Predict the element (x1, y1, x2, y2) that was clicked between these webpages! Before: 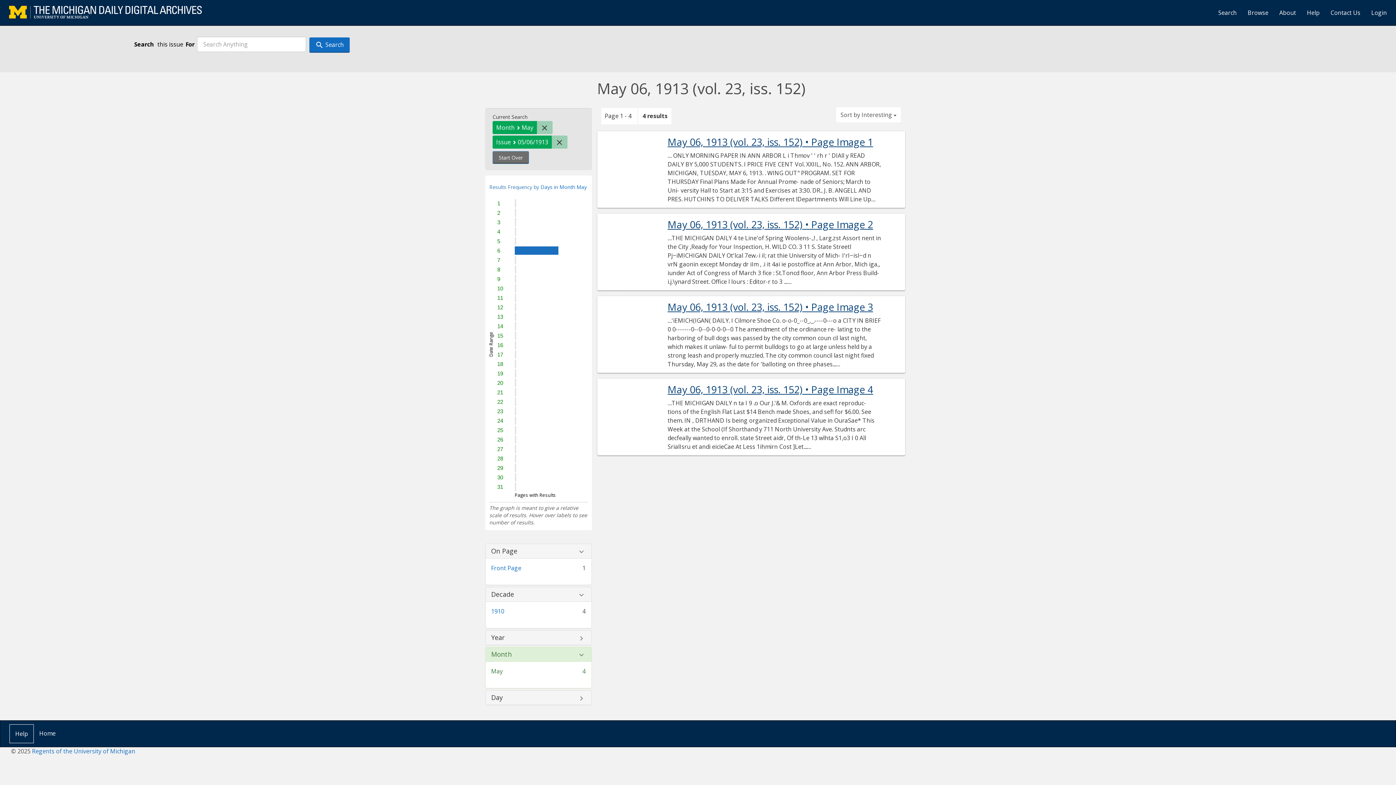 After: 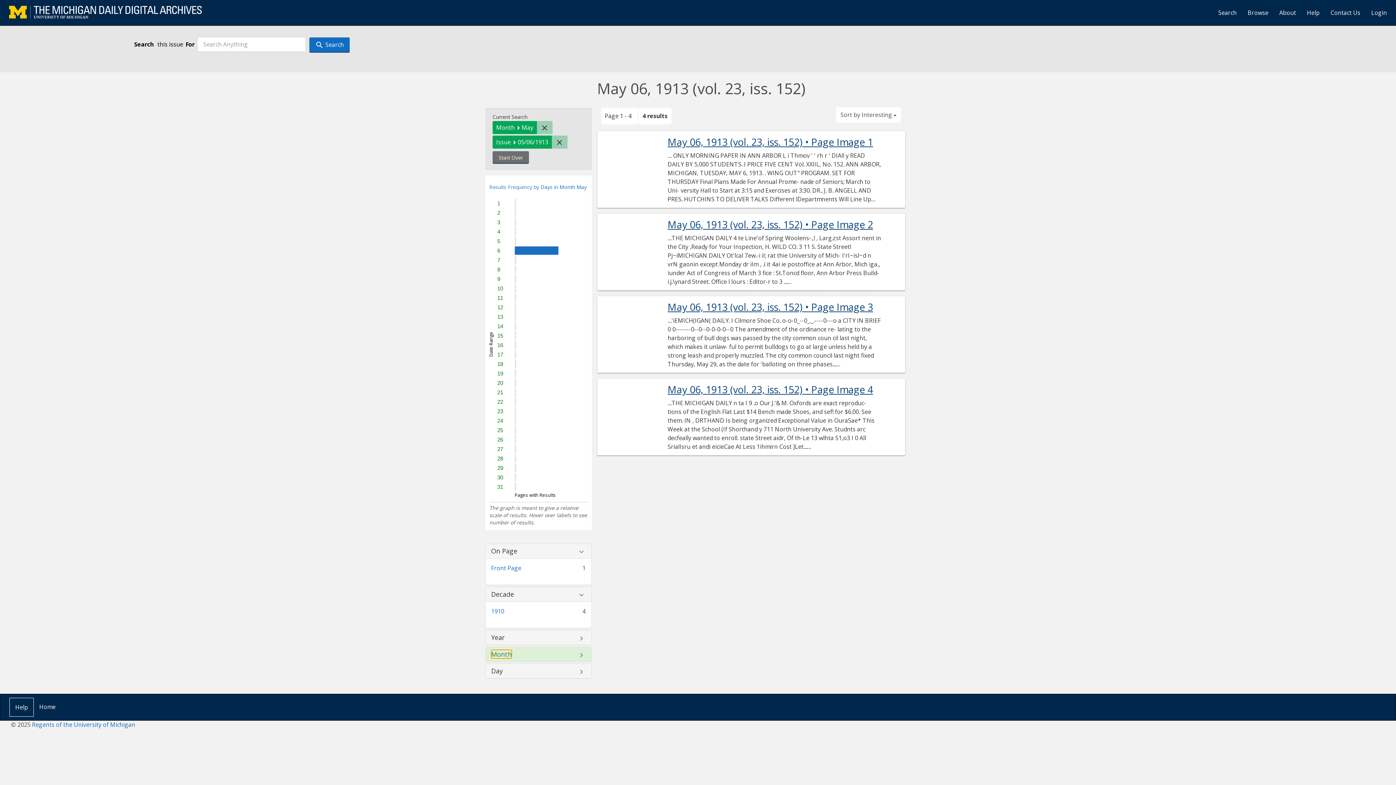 Action: label: Month bbox: (491, 651, 512, 658)